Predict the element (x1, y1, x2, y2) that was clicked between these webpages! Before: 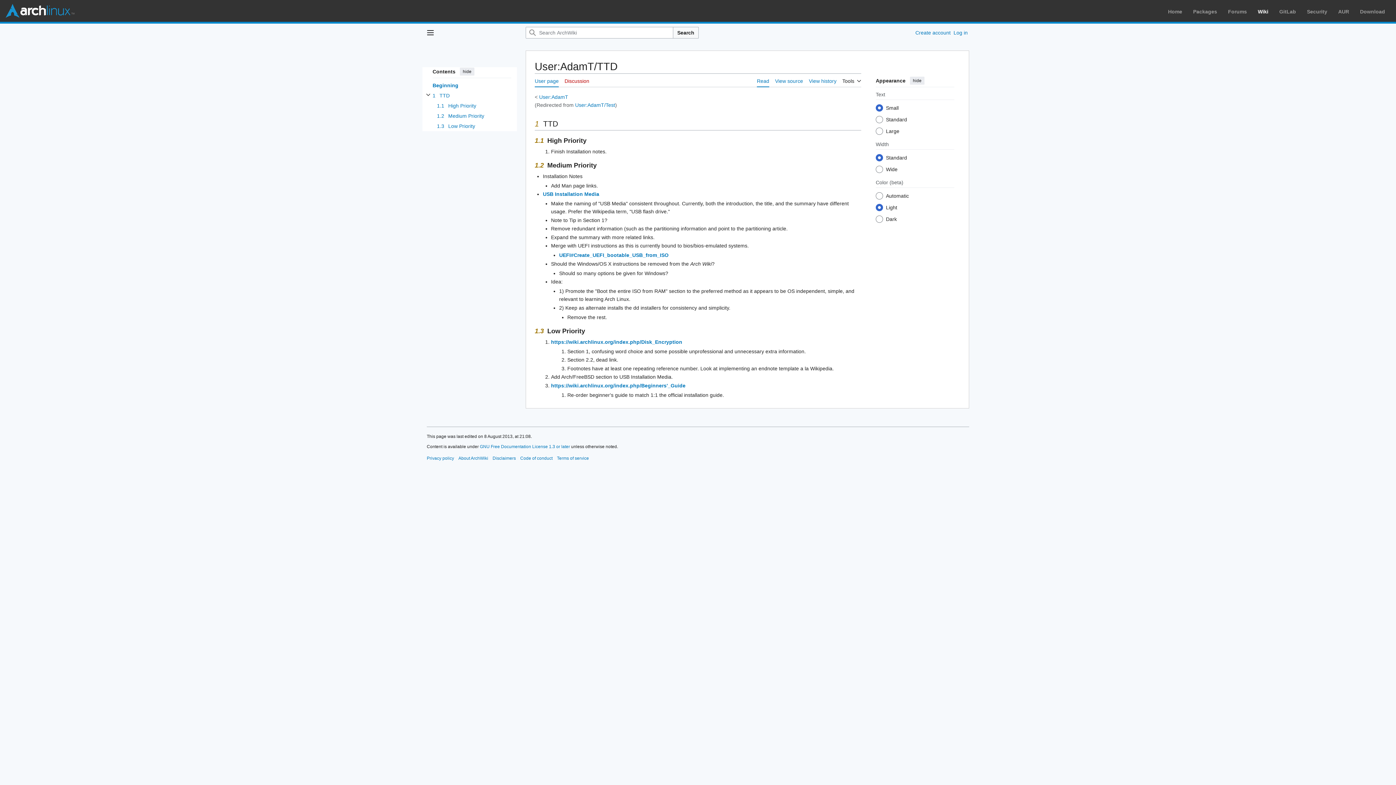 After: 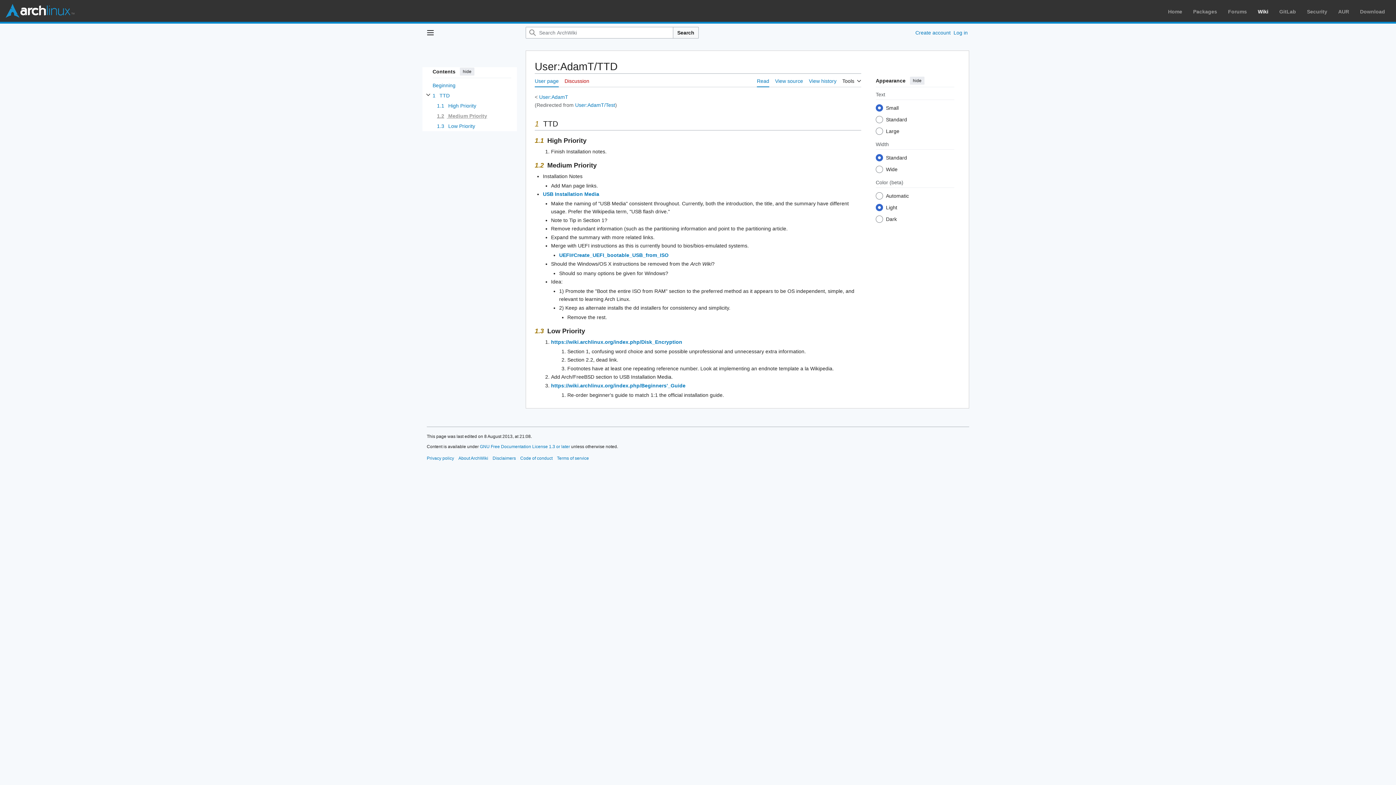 Action: label: 1.2 Medium Priority bbox: (437, 110, 511, 121)